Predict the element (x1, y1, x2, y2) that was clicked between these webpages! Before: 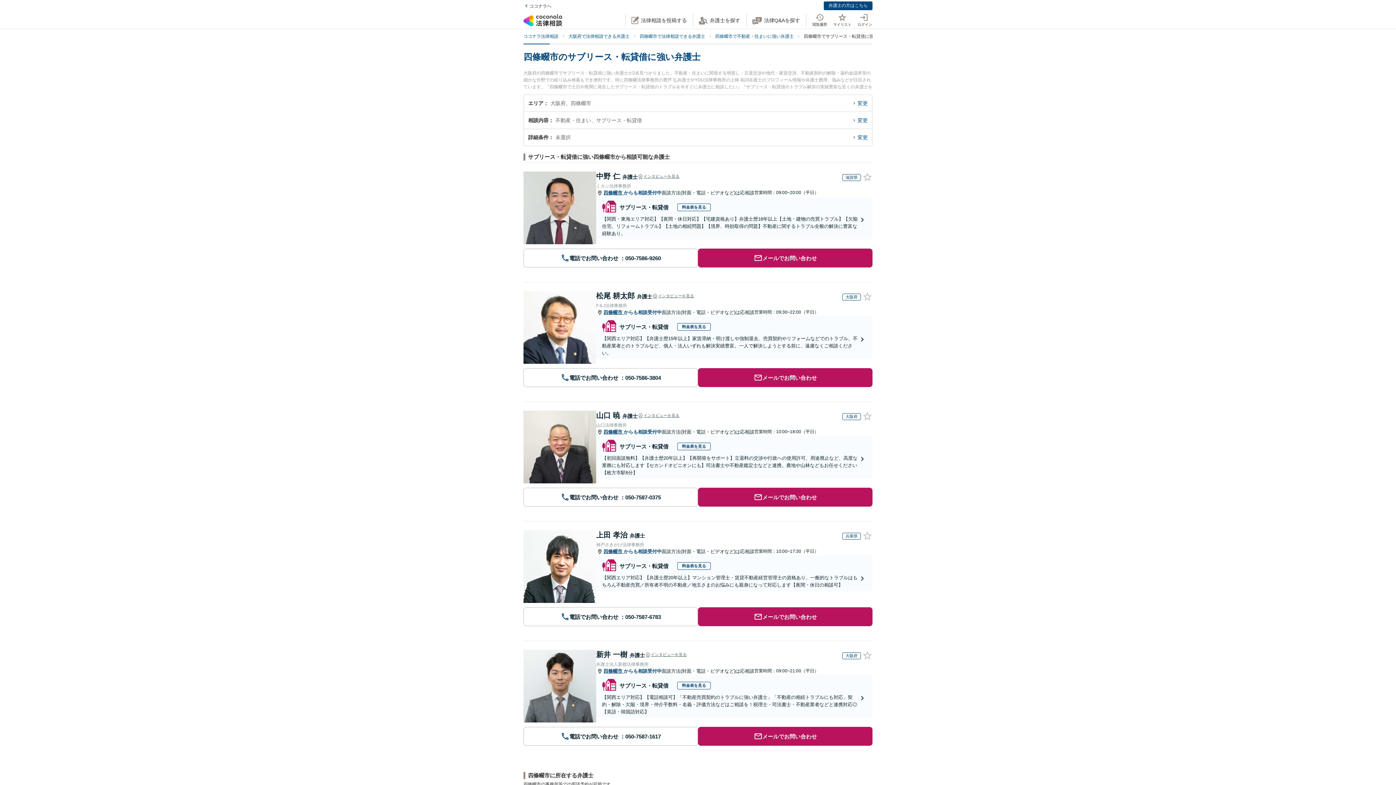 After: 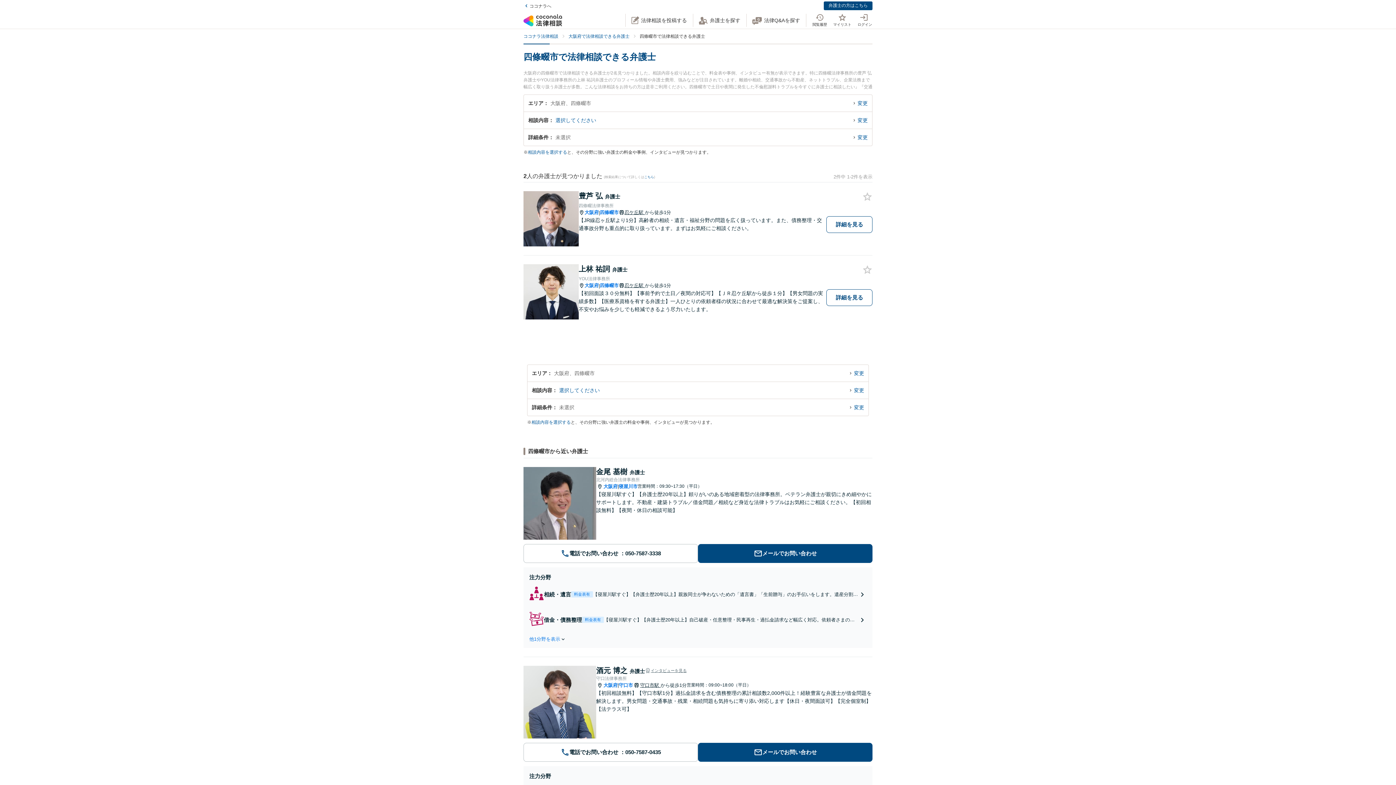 Action: bbox: (603, 309, 624, 315) label: 四條畷市 